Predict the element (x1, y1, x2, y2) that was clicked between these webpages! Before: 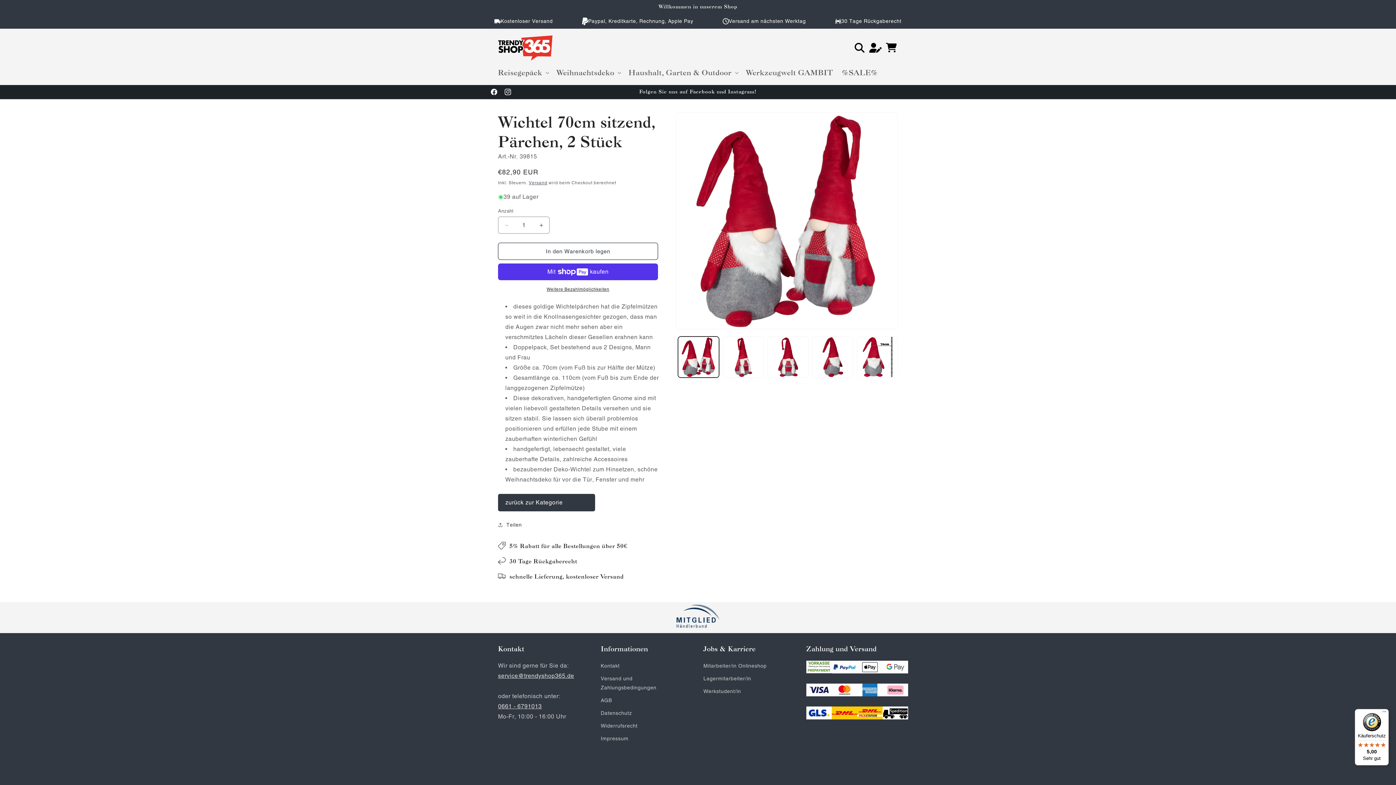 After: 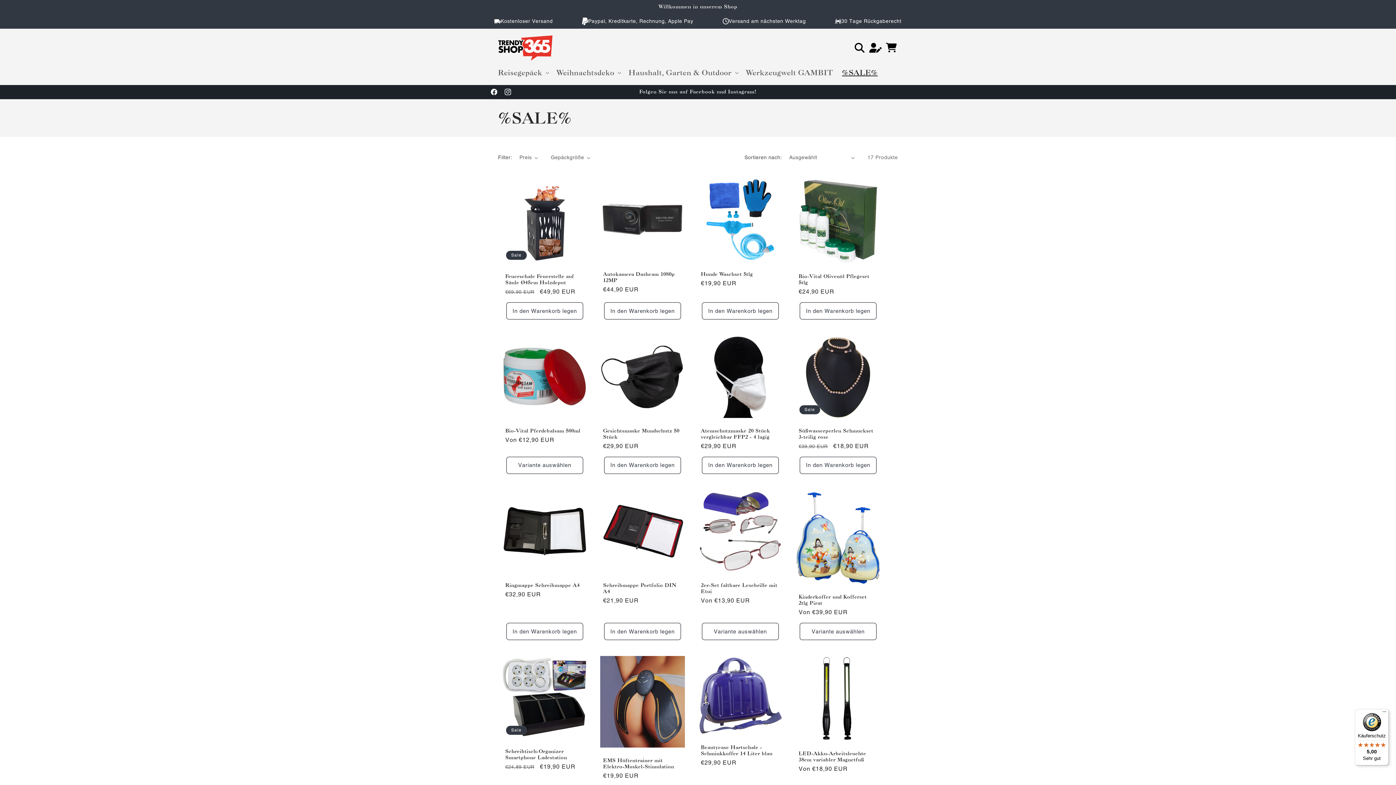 Action: label: %SALE% bbox: (837, 63, 882, 81)